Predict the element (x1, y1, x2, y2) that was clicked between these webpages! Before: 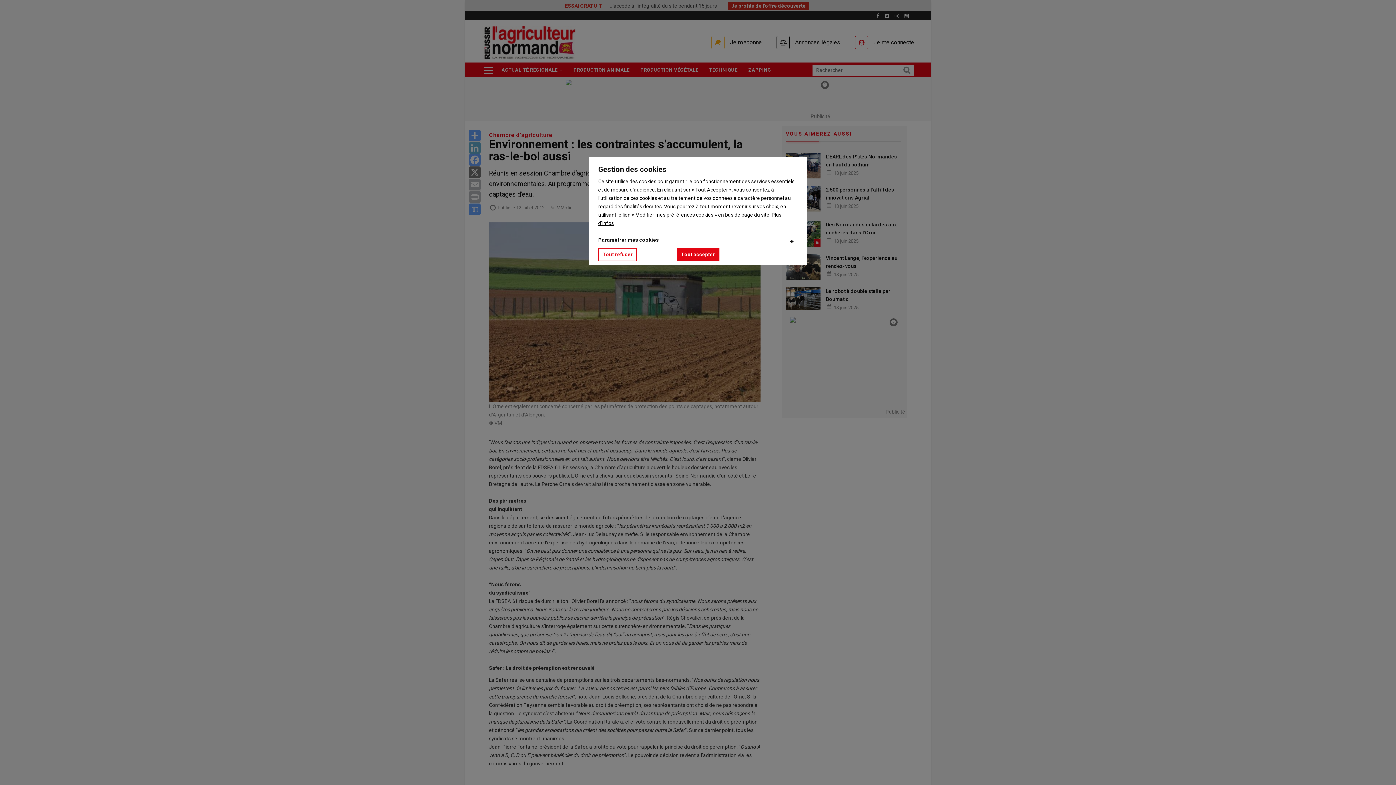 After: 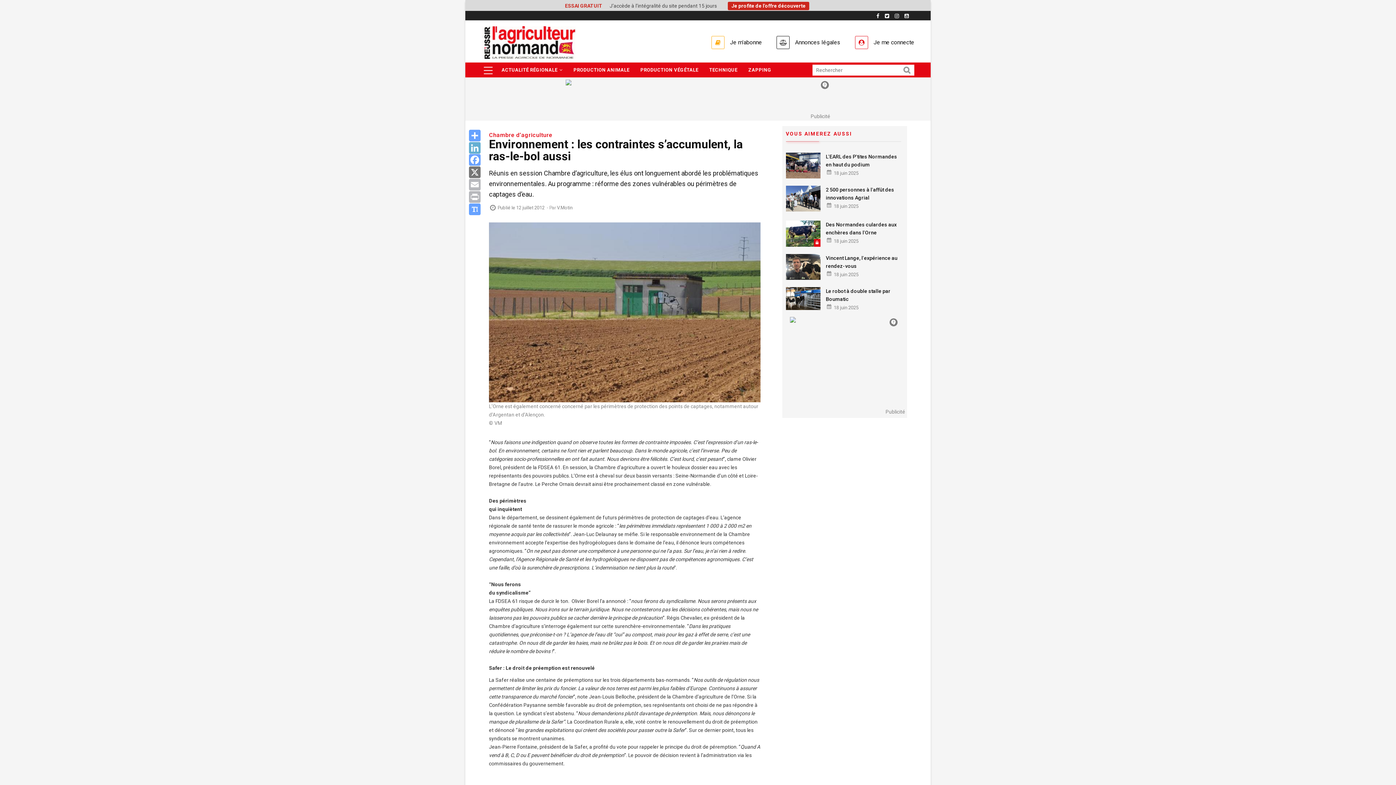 Action: label: Tout accepter bbox: (676, 248, 719, 261)